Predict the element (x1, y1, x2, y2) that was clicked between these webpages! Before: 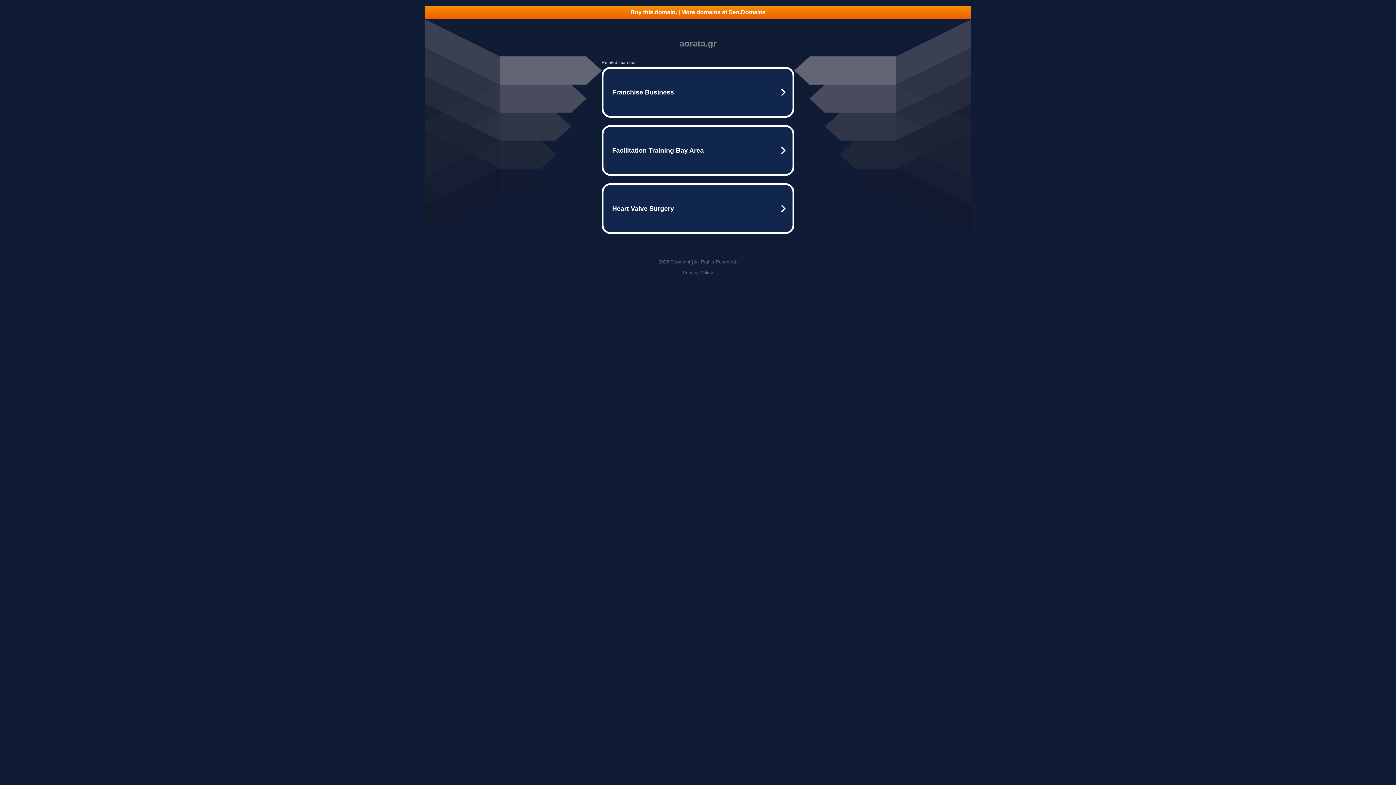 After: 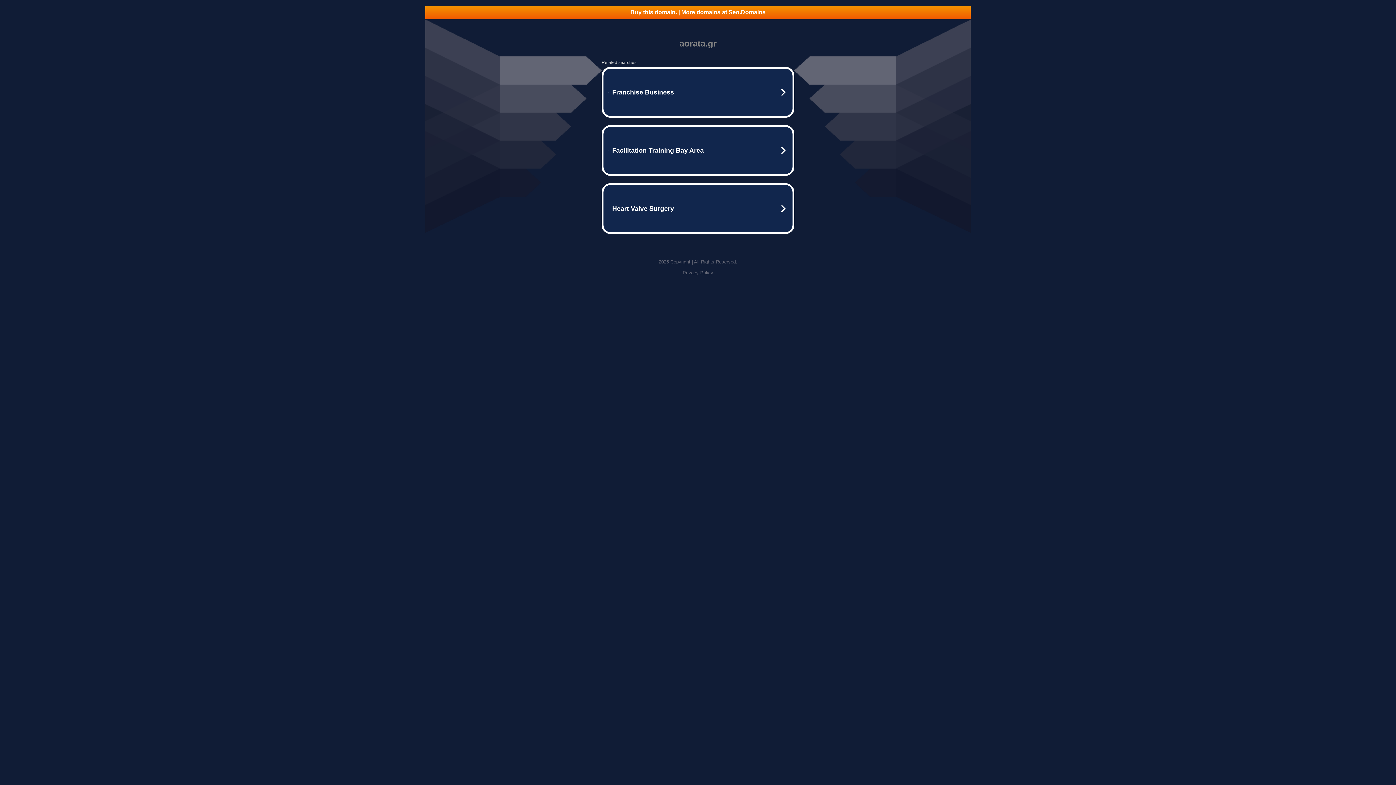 Action: bbox: (682, 270, 713, 275) label: Privacy Policy